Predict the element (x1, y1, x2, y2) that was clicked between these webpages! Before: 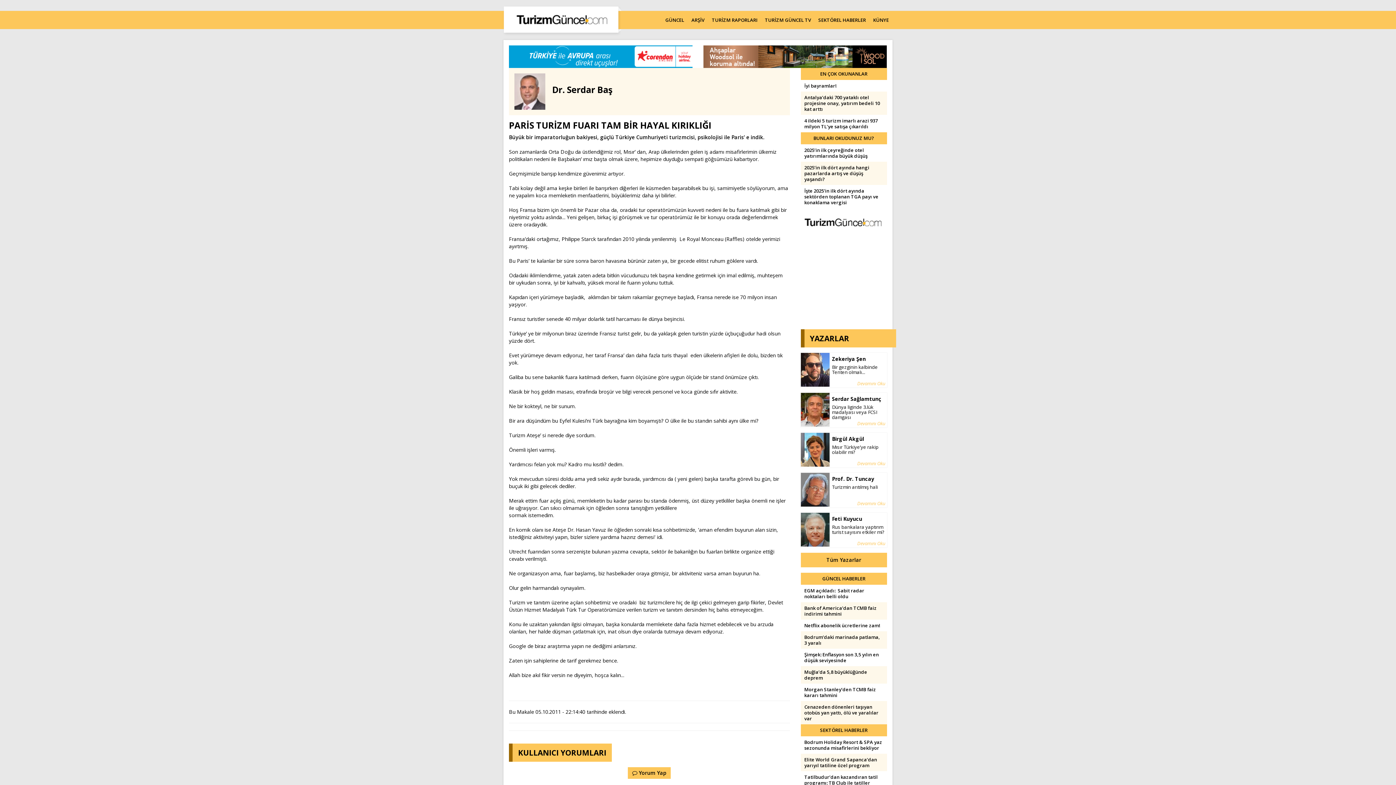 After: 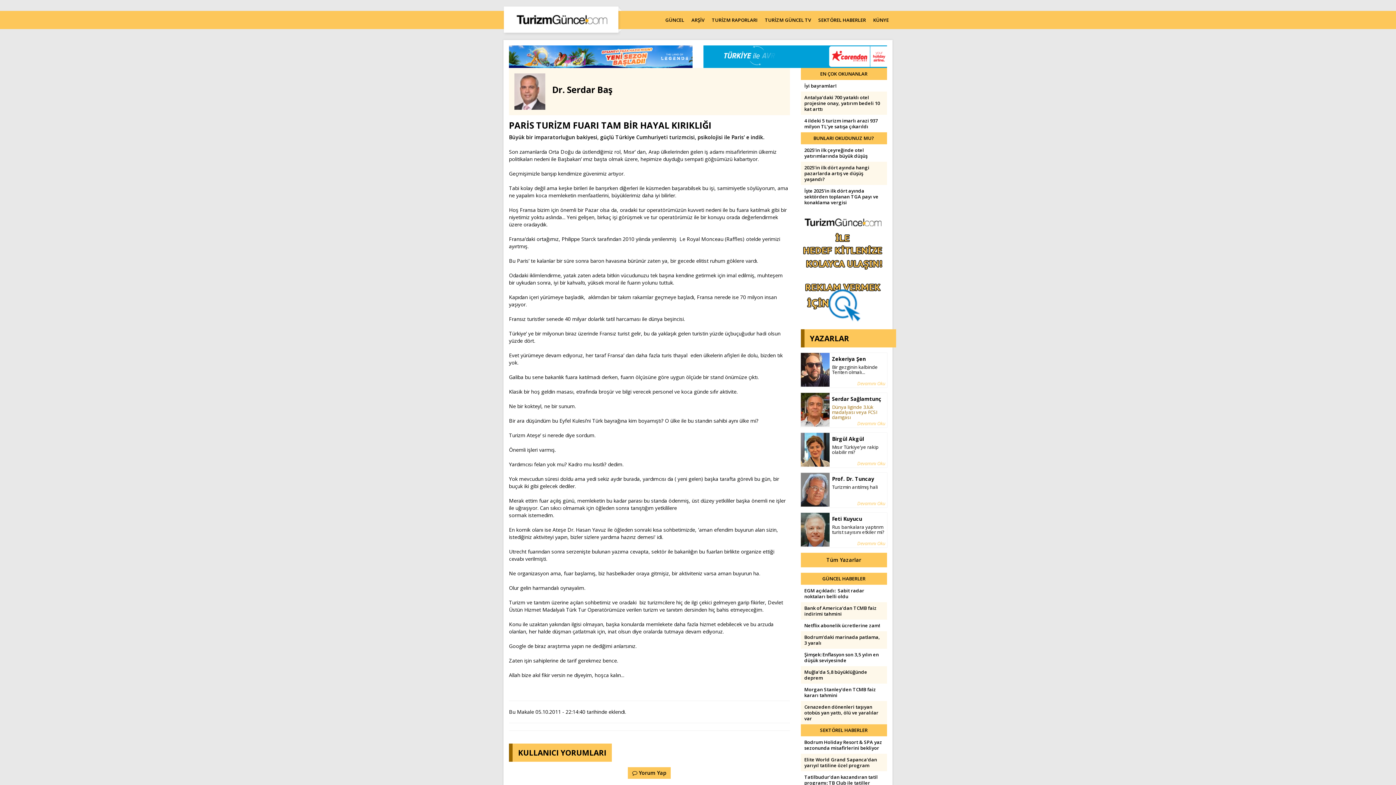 Action: bbox: (832, 404, 884, 420) label: Dünya liginde 3.lük madalyası veya FCSI damgası